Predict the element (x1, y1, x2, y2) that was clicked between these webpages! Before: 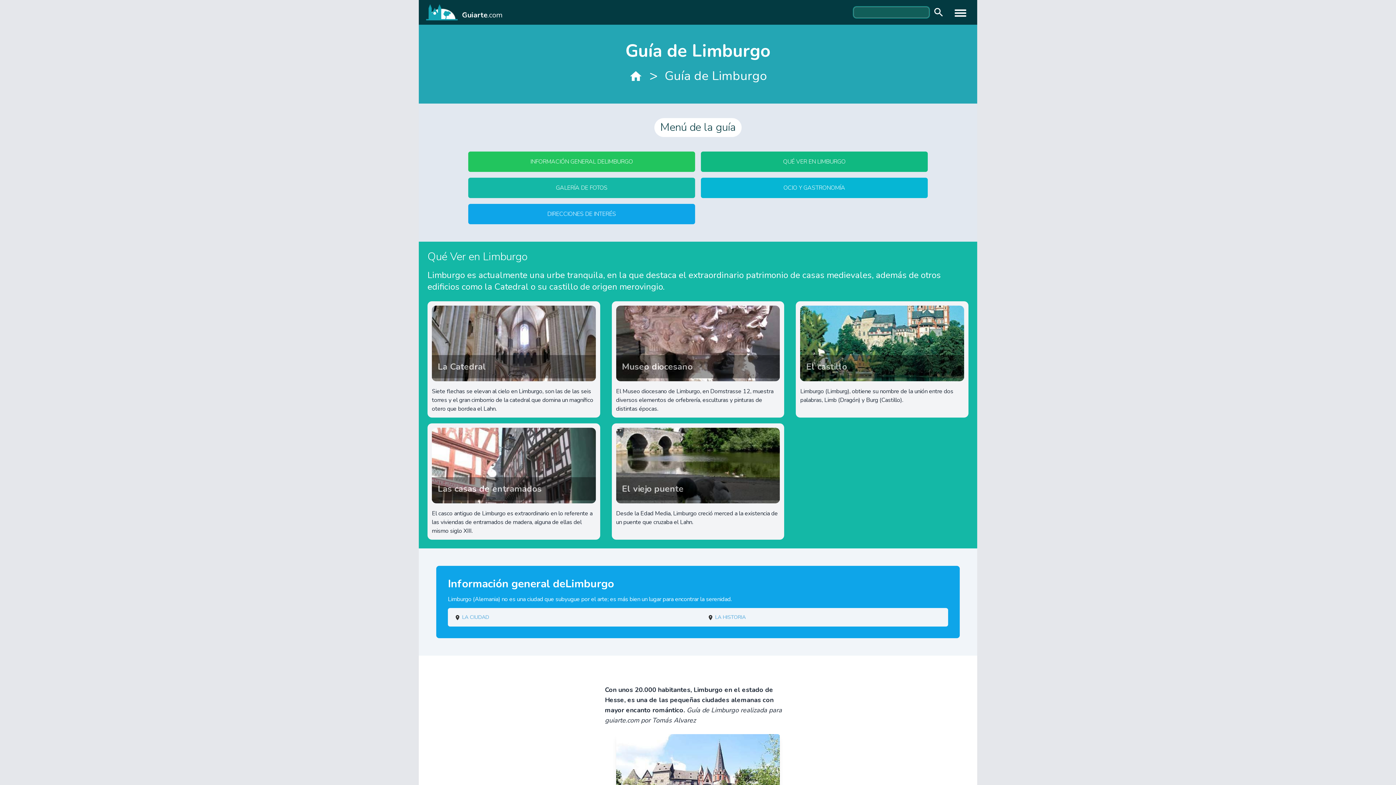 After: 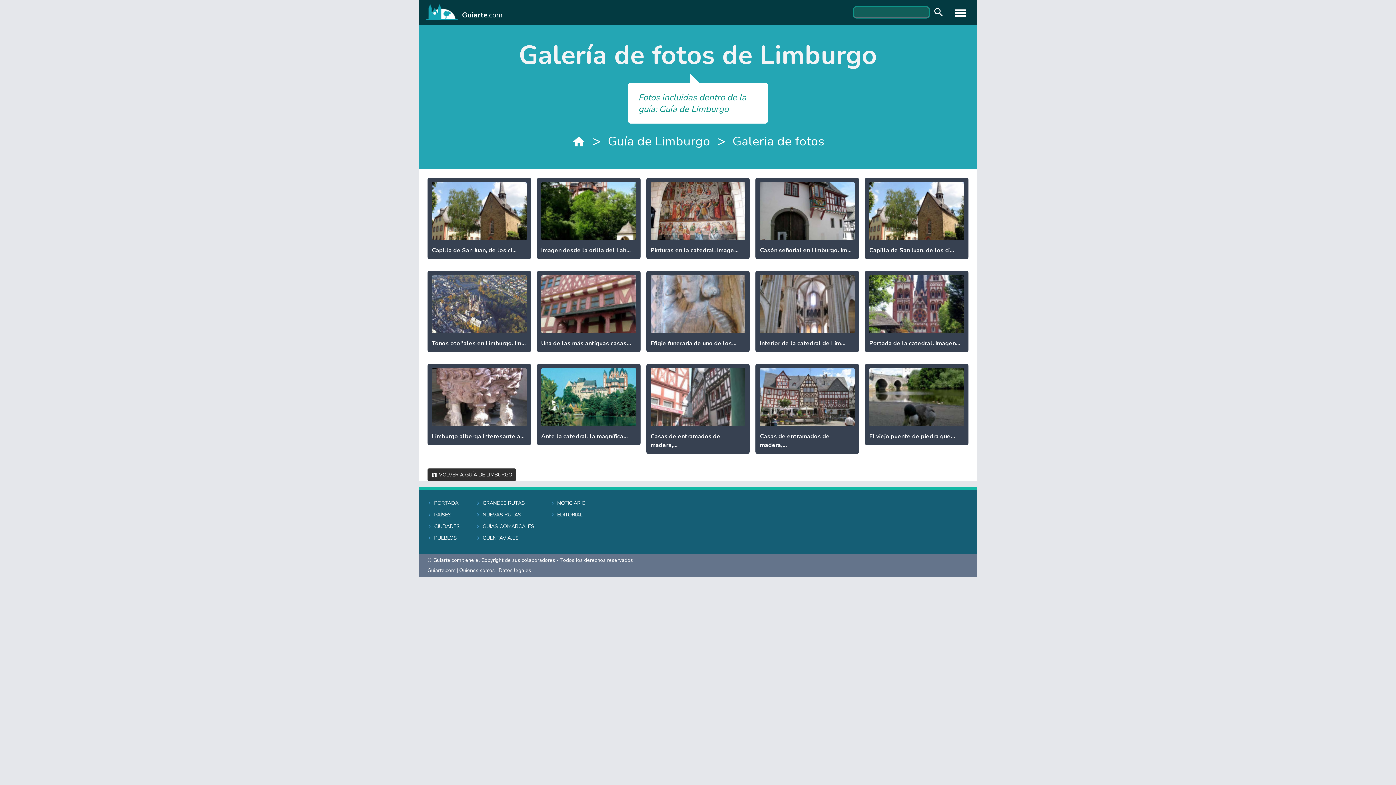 Action: label: GALERÍA DE FOTOS bbox: (468, 177, 695, 198)